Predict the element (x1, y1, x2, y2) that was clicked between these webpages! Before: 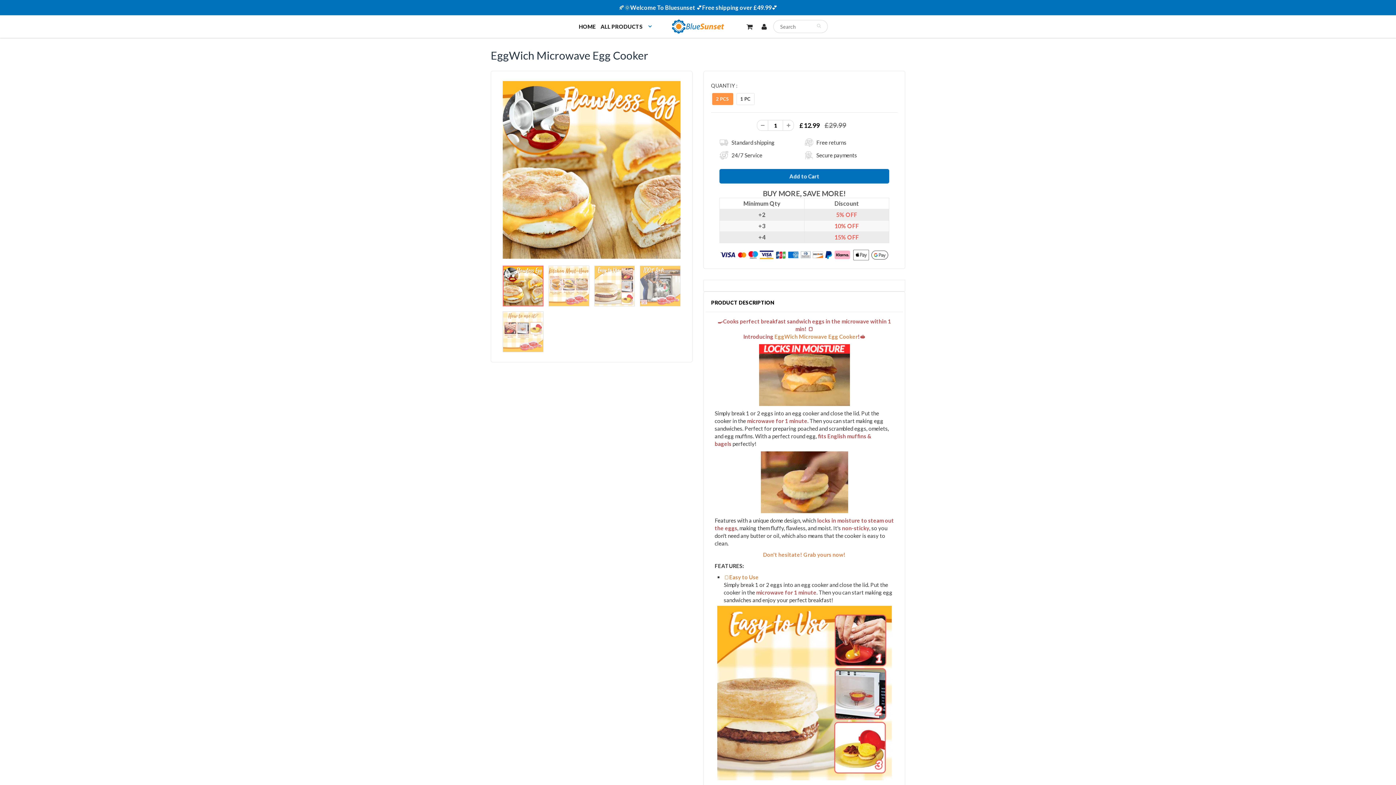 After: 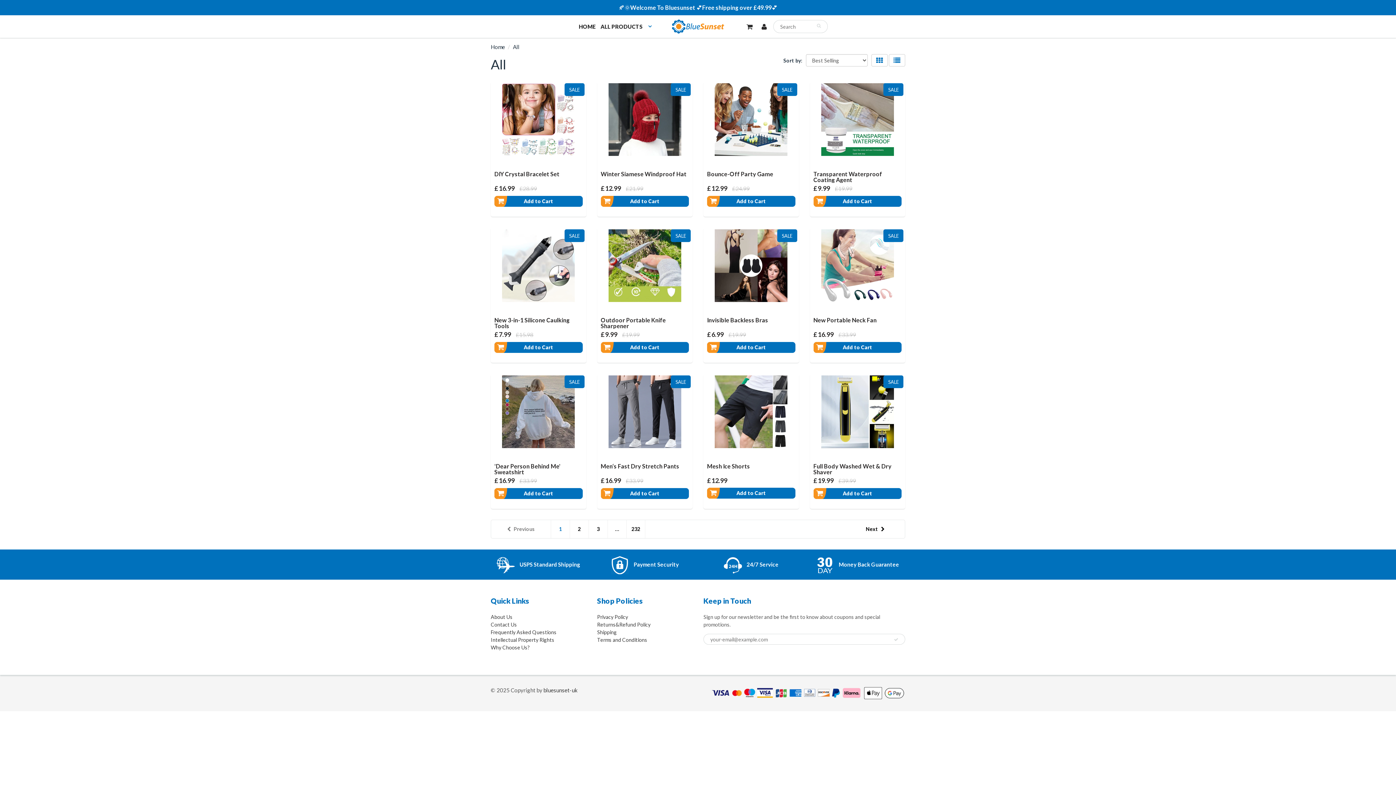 Action: label: ALL PRODUCTS bbox: (600, 23, 652, 29)